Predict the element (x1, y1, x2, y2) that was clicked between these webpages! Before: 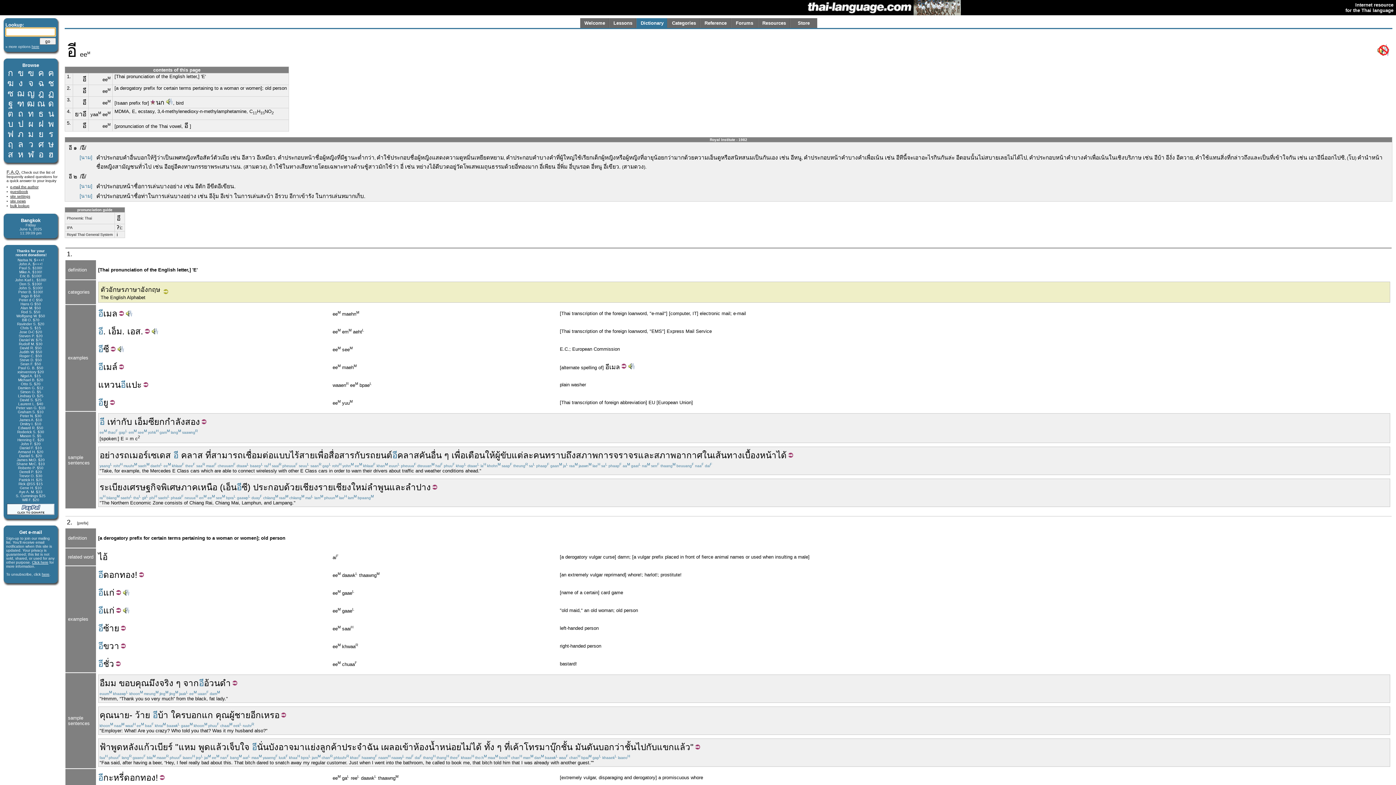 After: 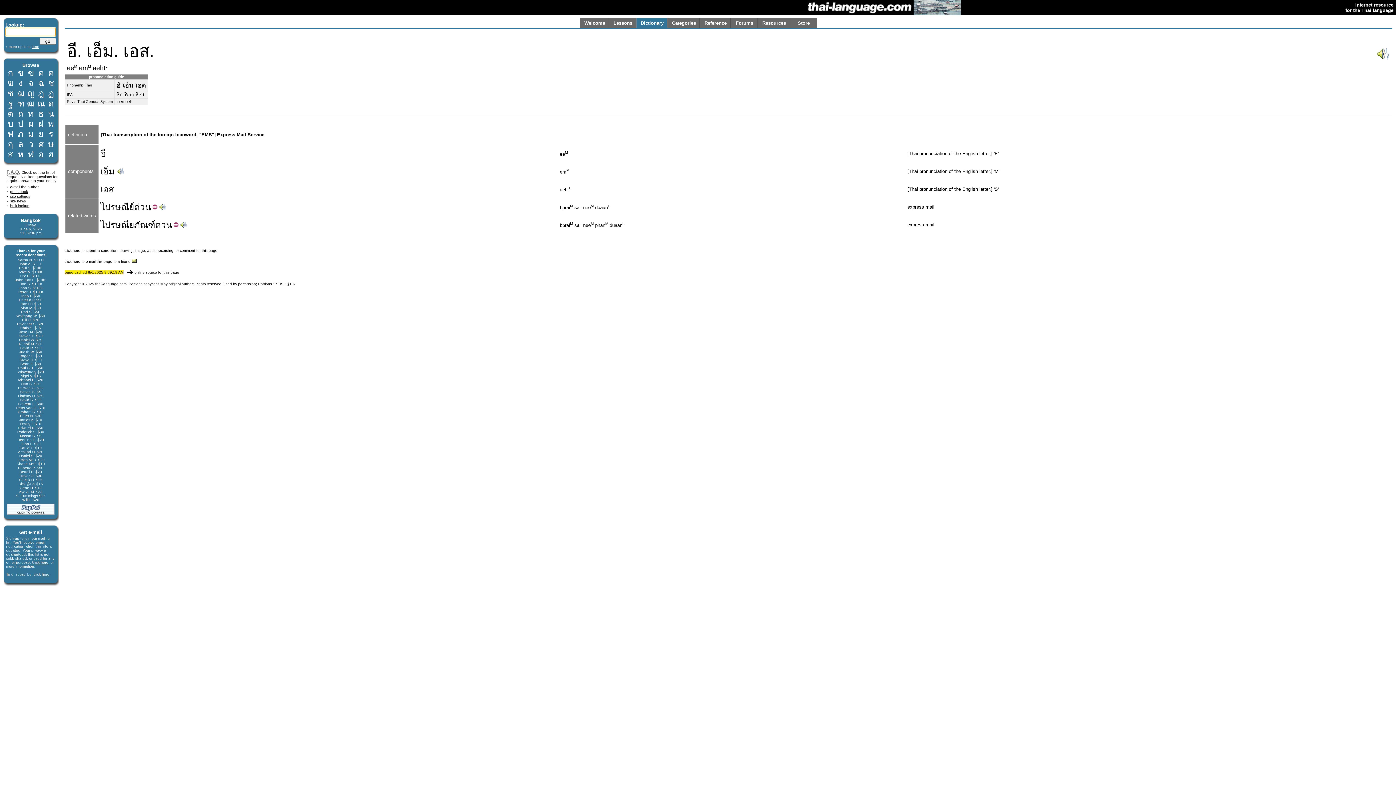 Action: bbox: (143, 326, 151, 336)